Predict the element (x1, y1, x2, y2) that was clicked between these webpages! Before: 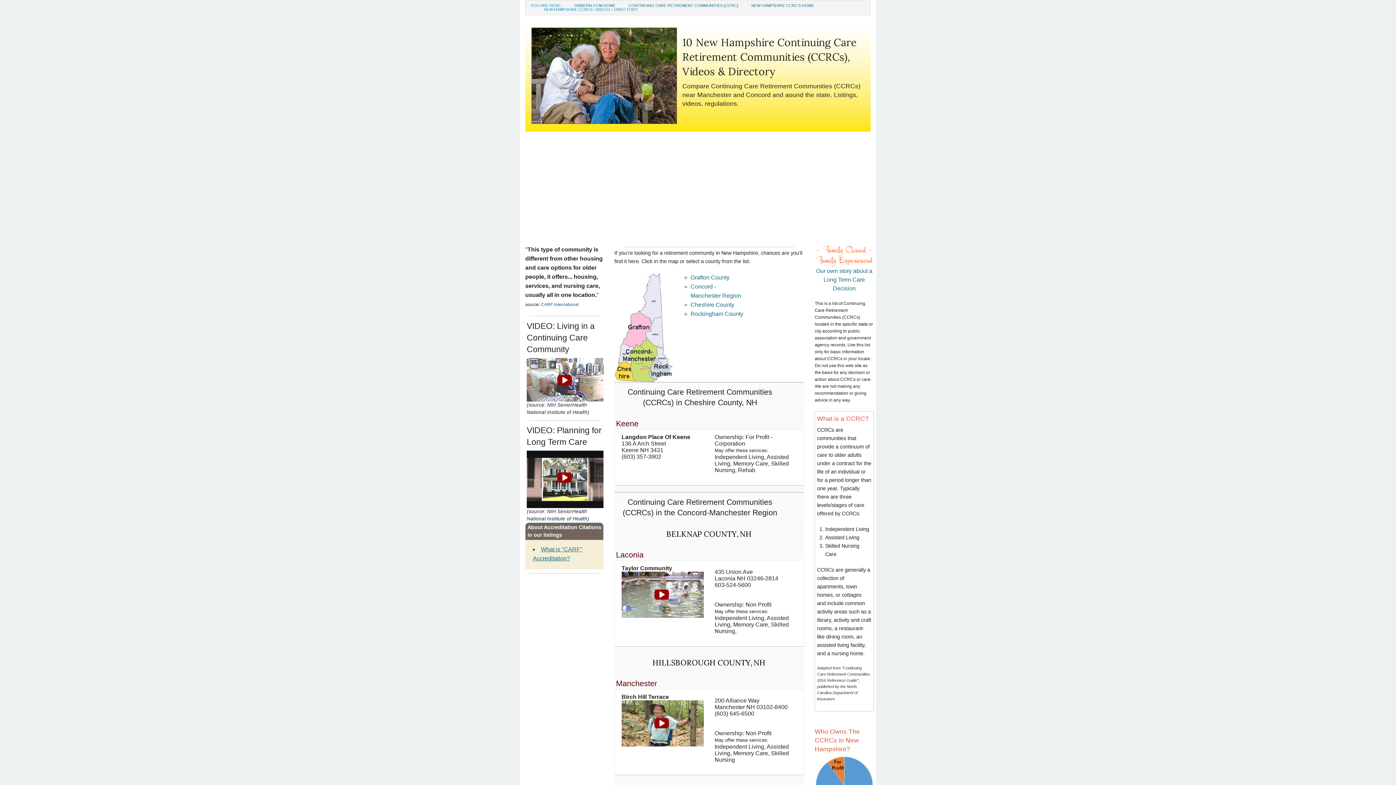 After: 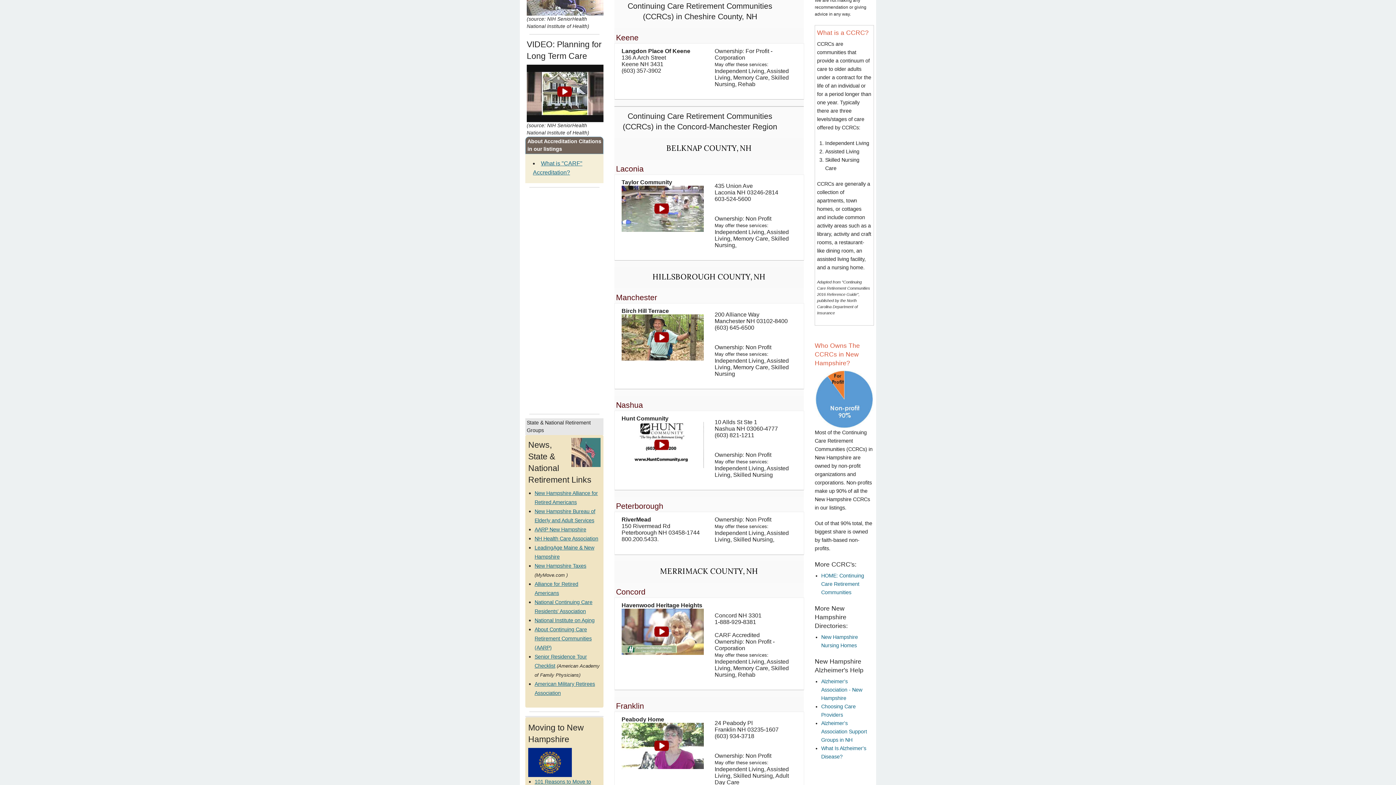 Action: bbox: (690, 301, 734, 308) label: Cheshire County